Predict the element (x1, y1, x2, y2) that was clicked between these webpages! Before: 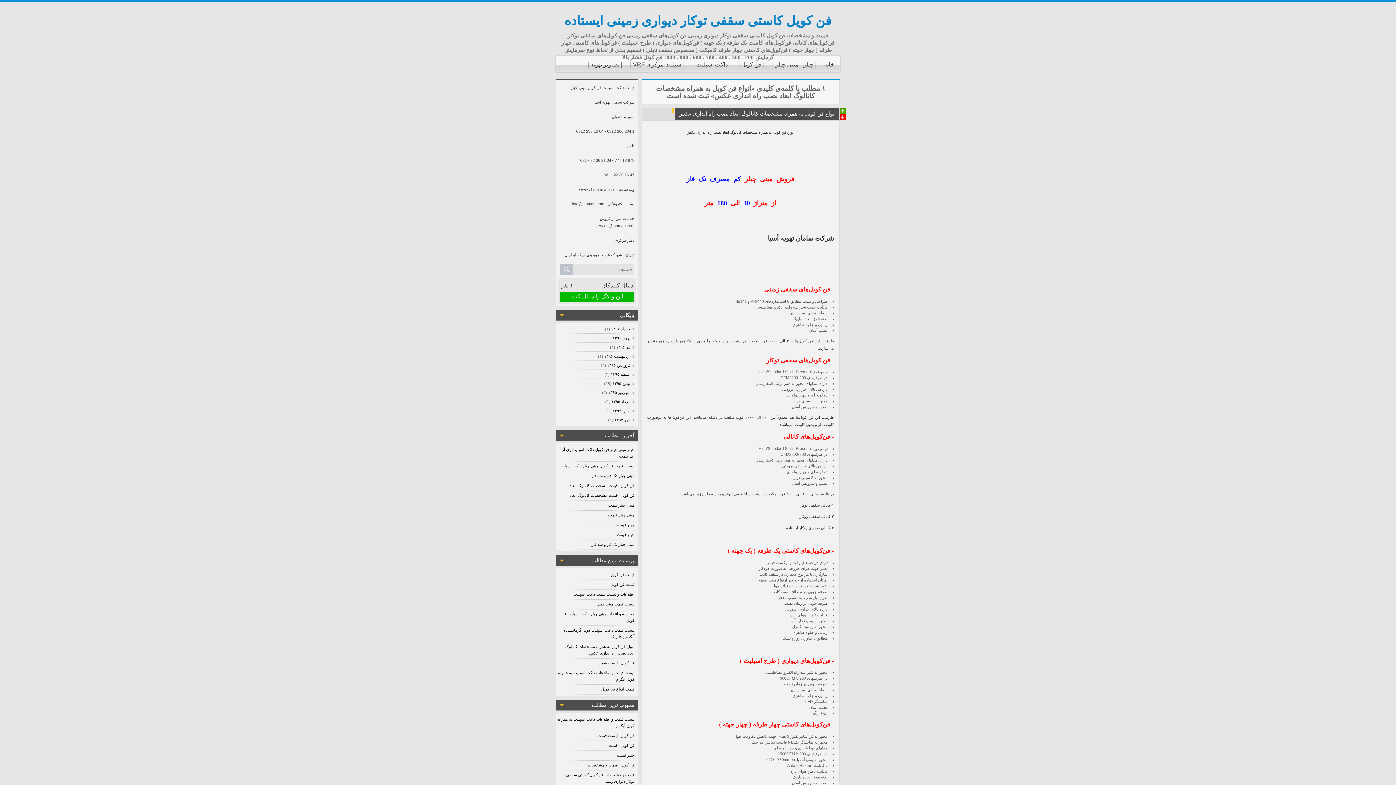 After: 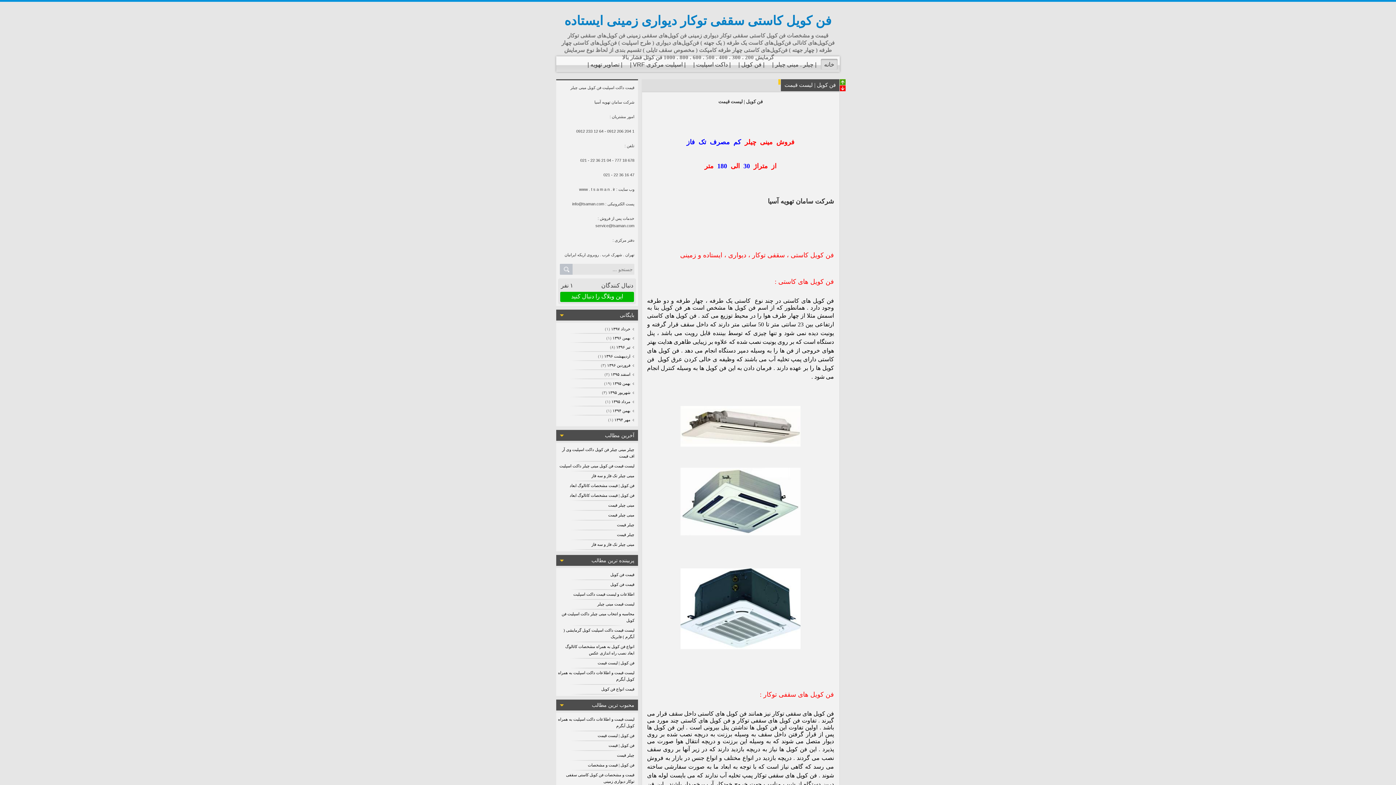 Action: bbox: (564, 13, 831, 28) label: فن کویل کاستی سقفی توکار دیواری زمینی ایستاده